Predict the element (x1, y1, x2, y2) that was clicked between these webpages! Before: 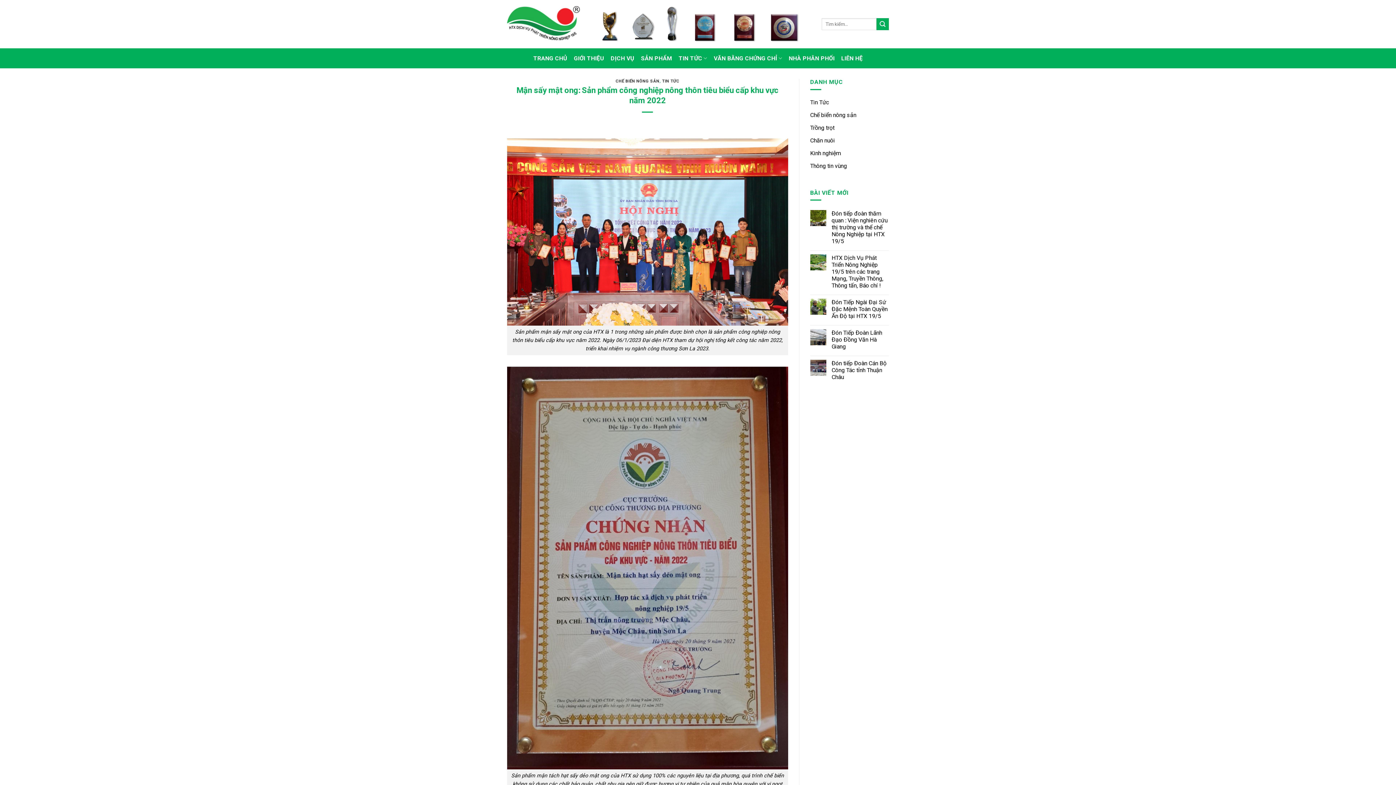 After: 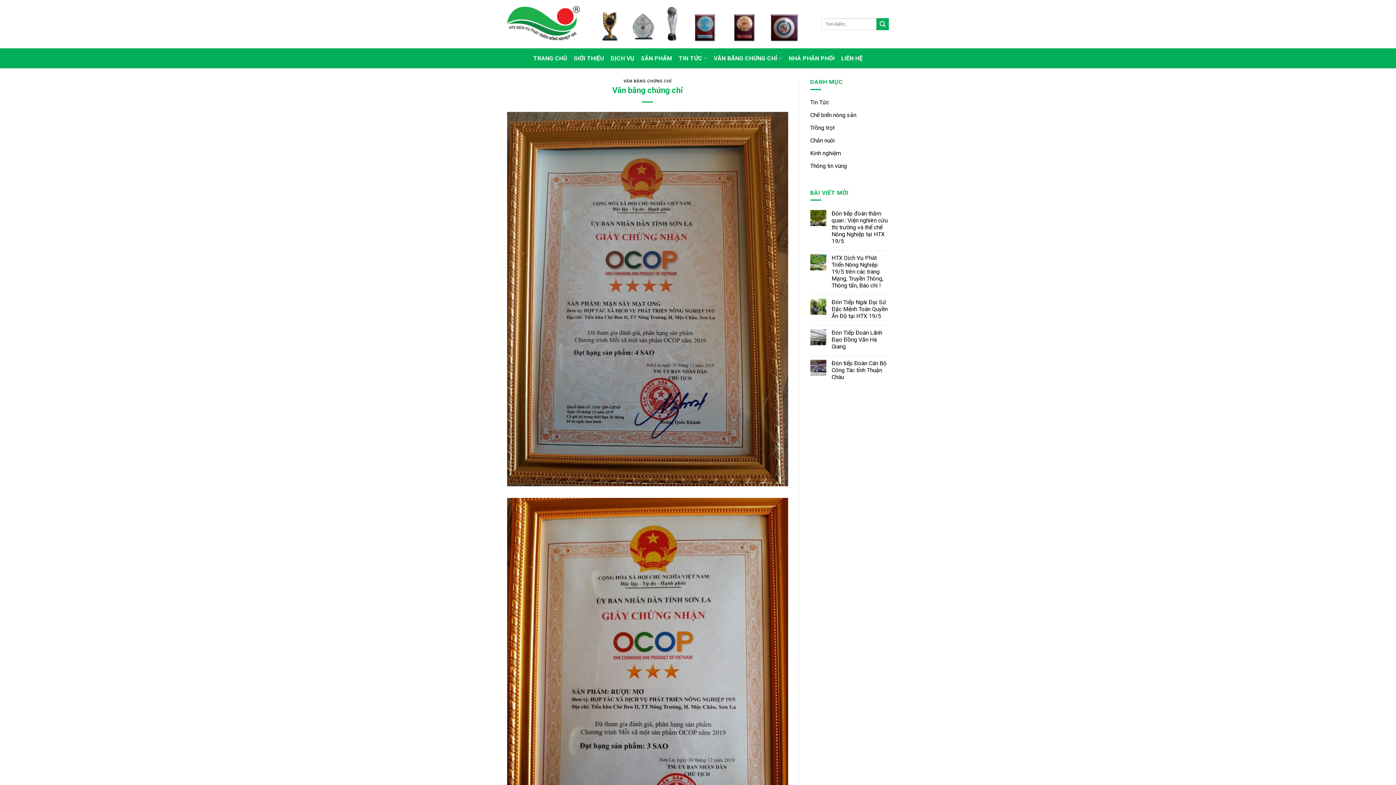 Action: label: VĂN BẰNG CHỨNG CHỈ bbox: (713, 51, 782, 65)